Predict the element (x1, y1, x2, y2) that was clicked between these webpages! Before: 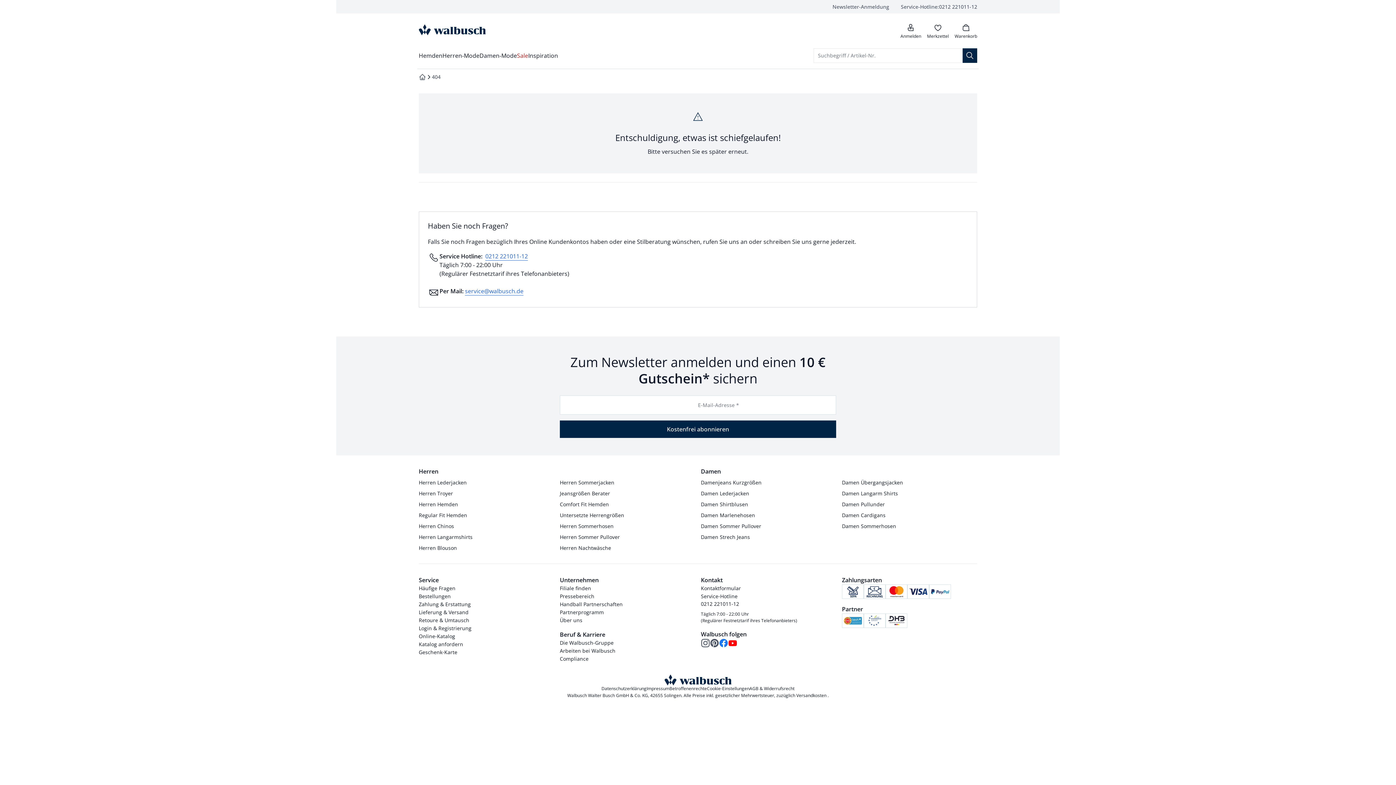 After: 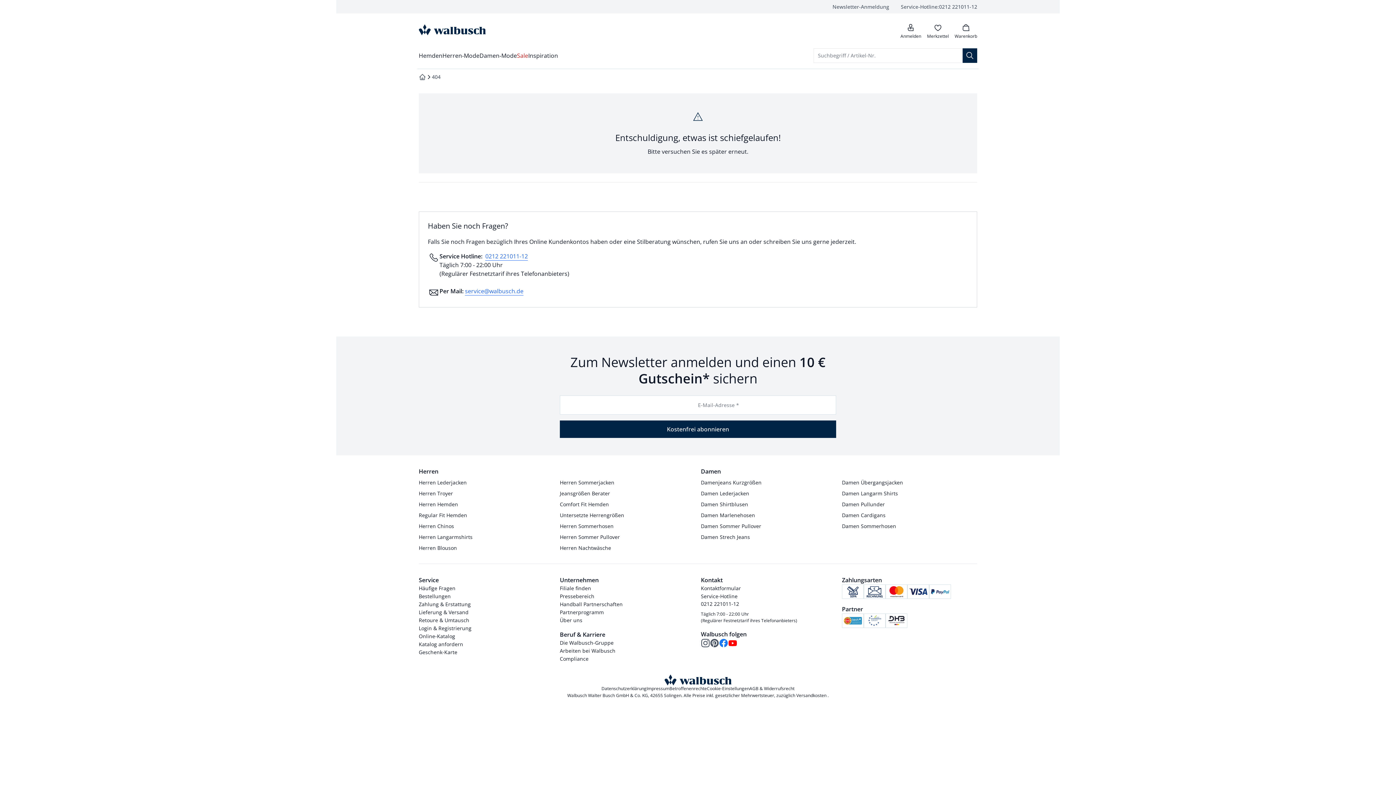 Action: bbox: (701, 638, 710, 648)